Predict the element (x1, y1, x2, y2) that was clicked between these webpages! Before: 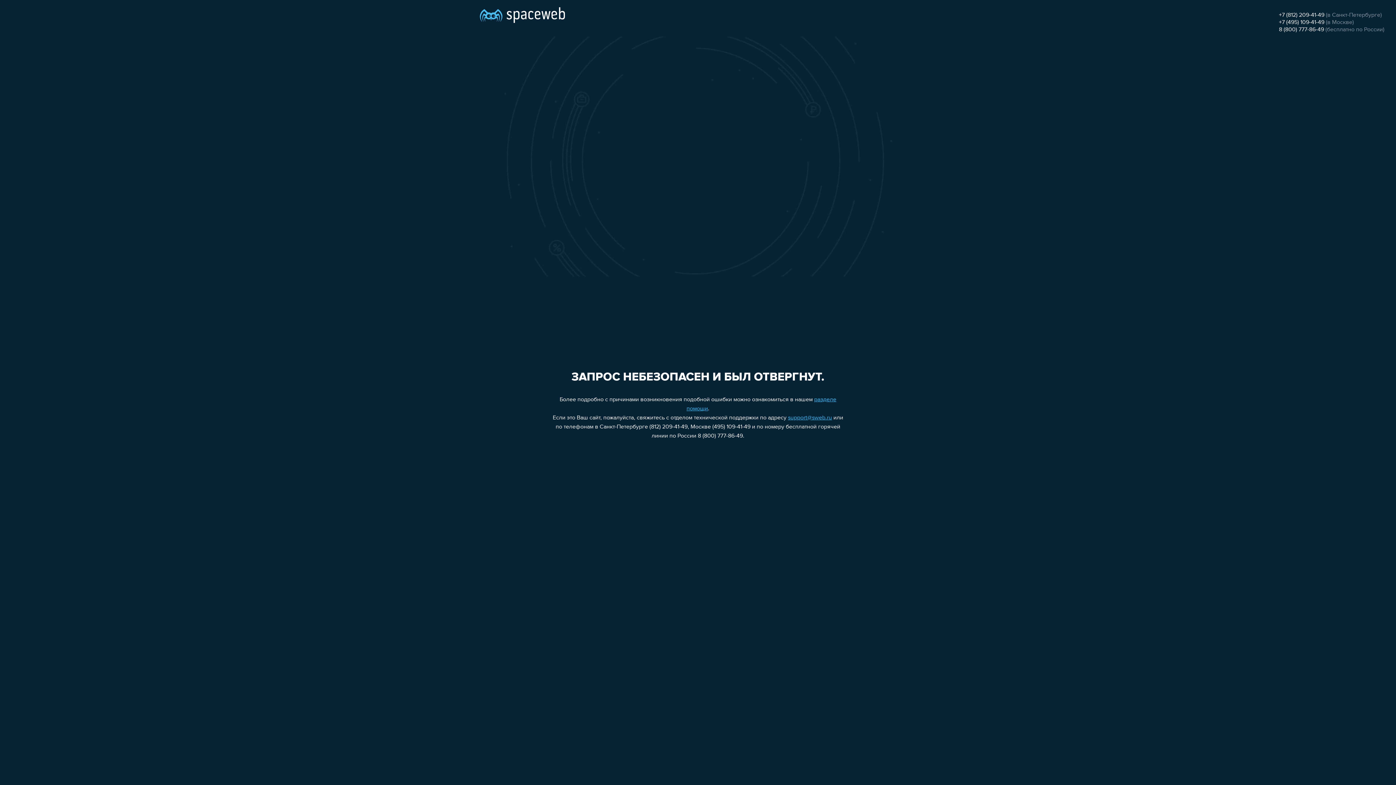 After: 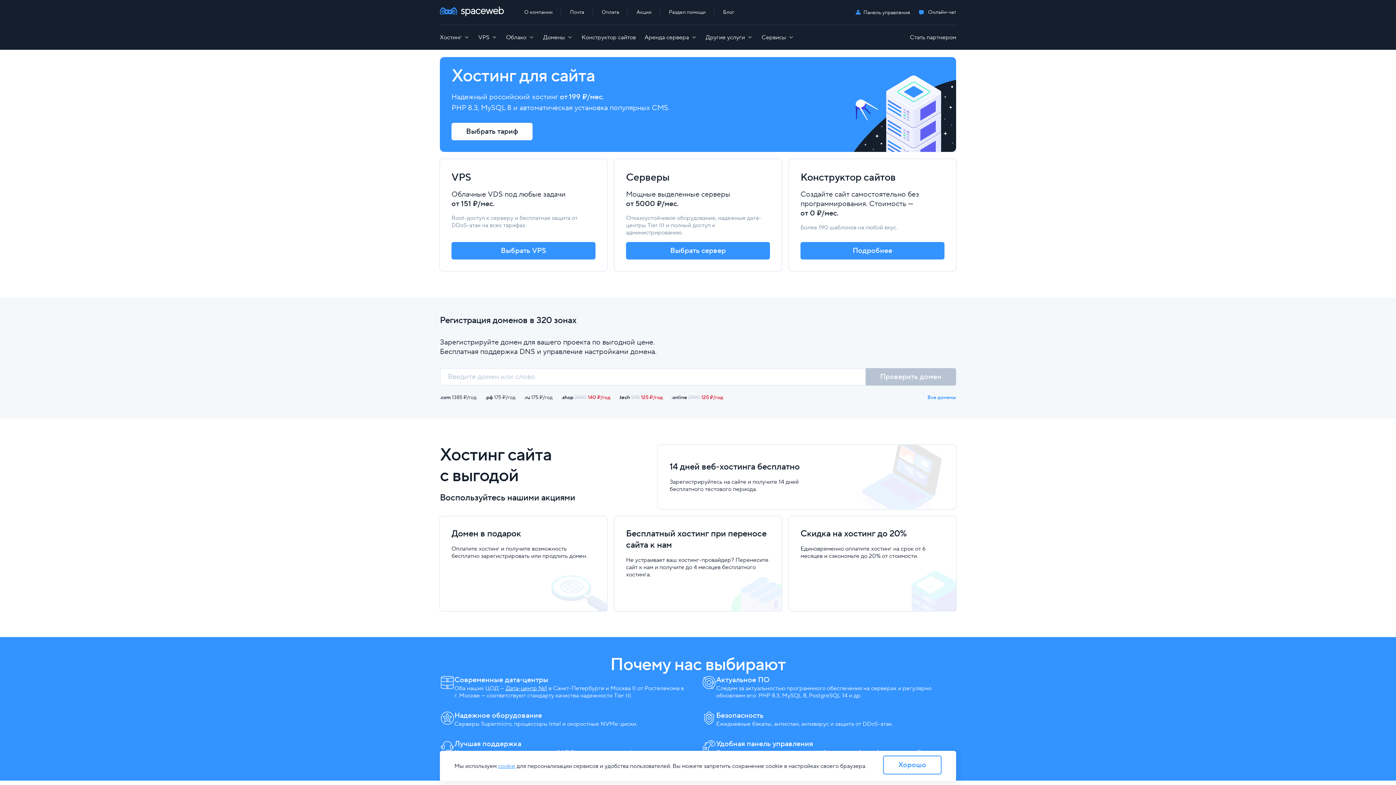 Action: bbox: (480, 0, 565, 25)